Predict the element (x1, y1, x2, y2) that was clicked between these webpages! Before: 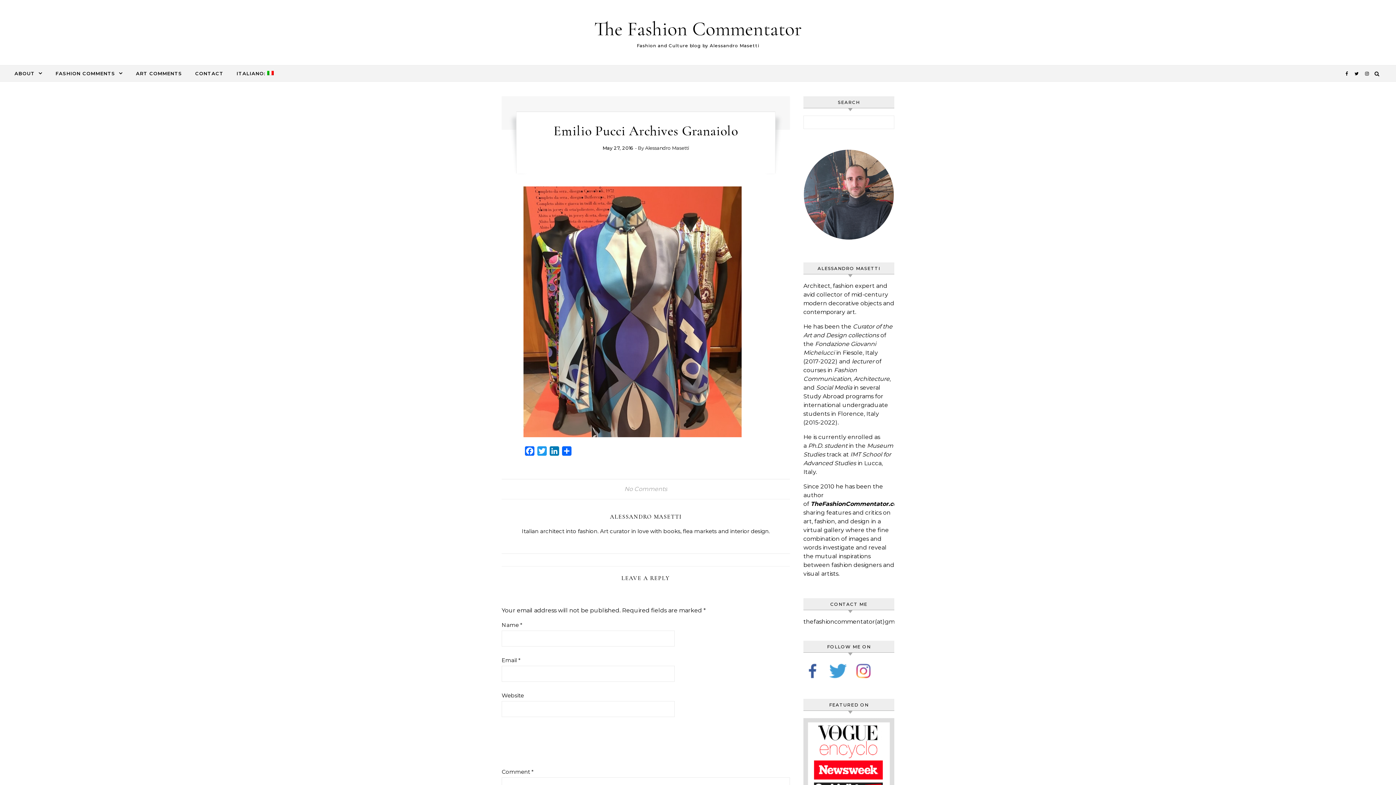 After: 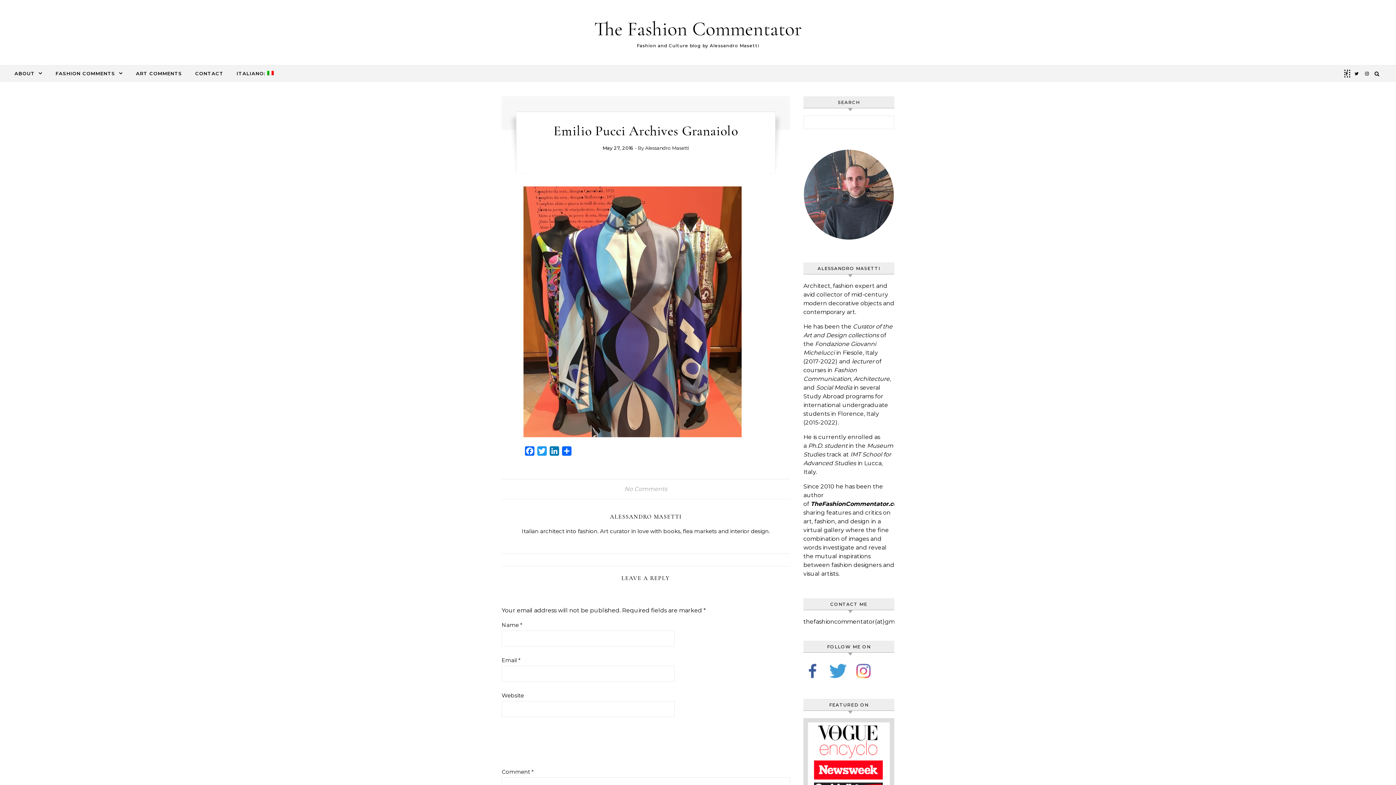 Action: bbox: (1345, 70, 1349, 76) label:  